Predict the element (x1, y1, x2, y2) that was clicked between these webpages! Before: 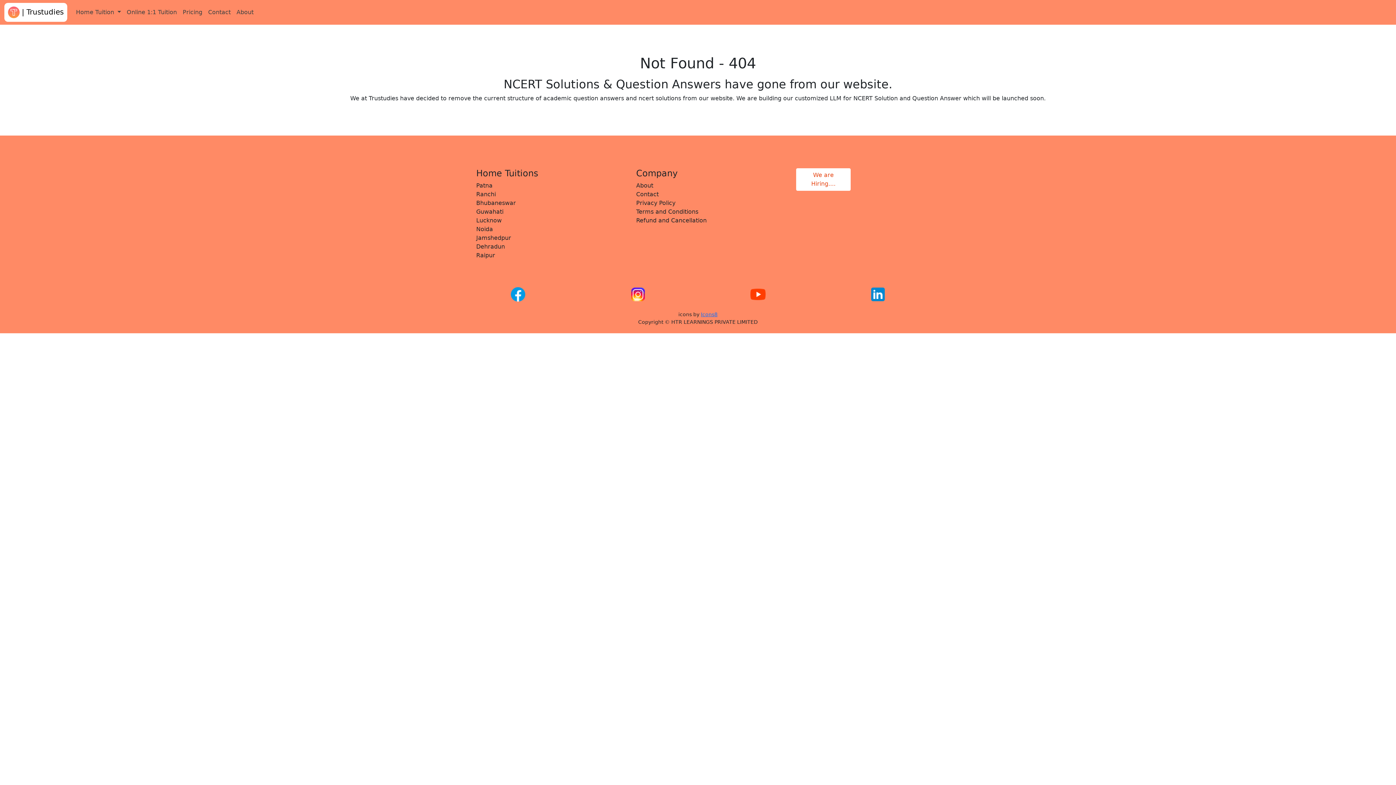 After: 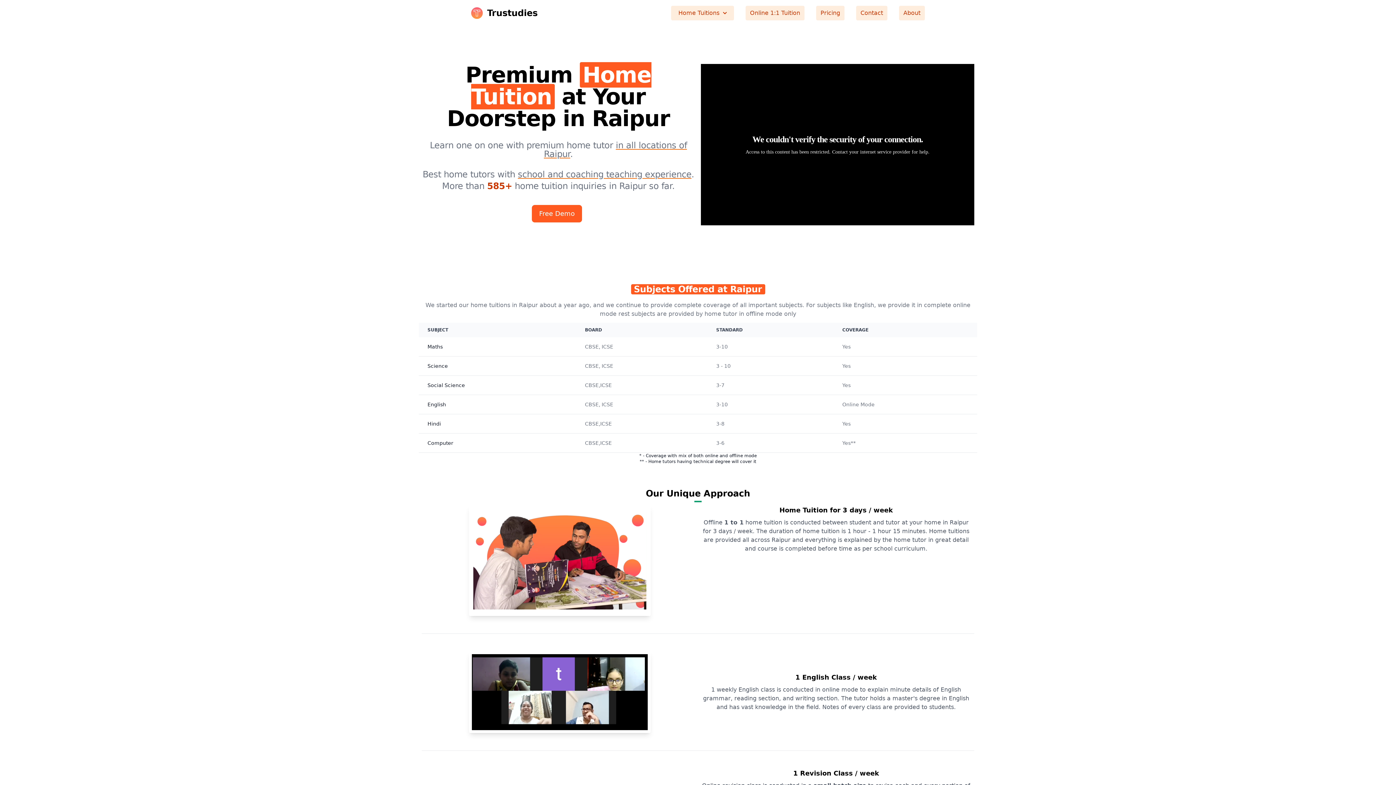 Action: bbox: (476, 252, 495, 258) label: Raipur